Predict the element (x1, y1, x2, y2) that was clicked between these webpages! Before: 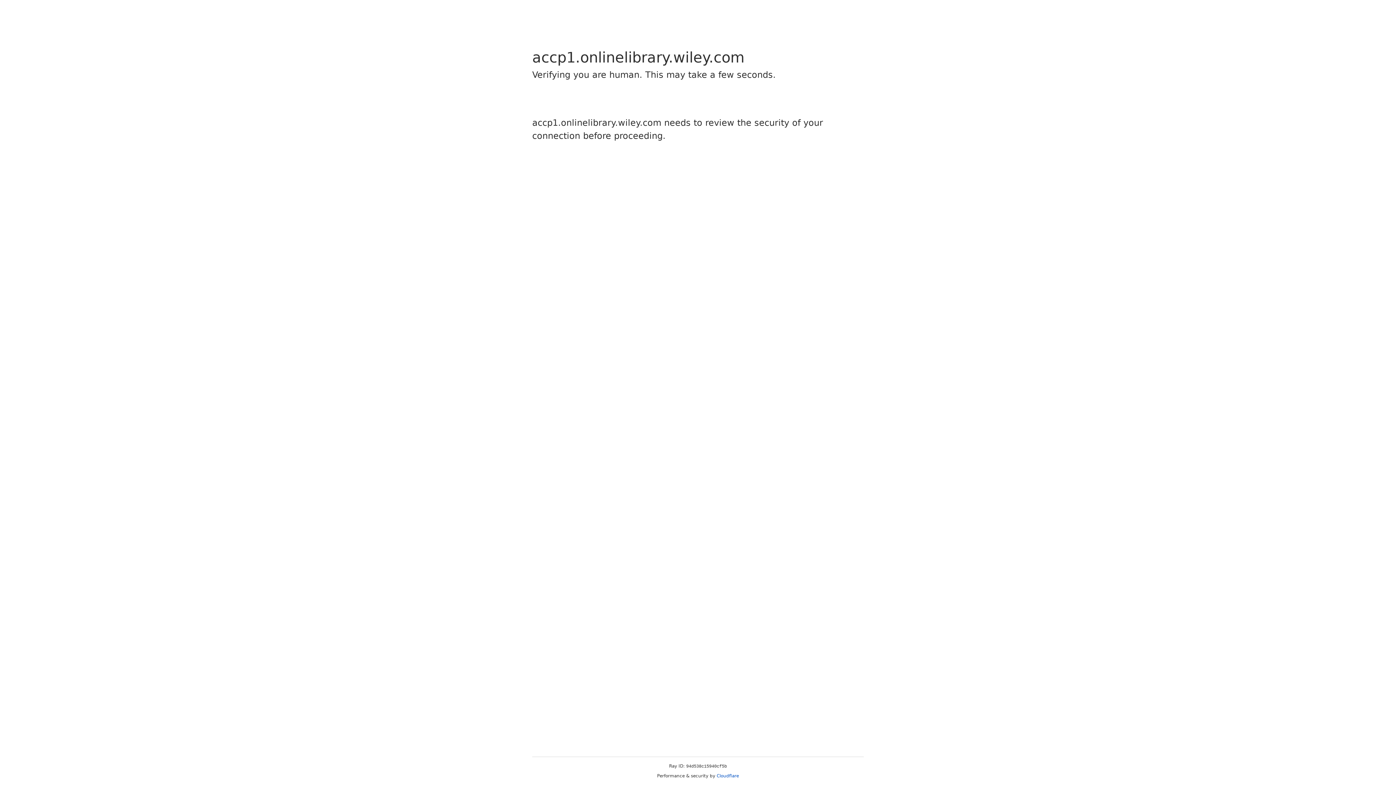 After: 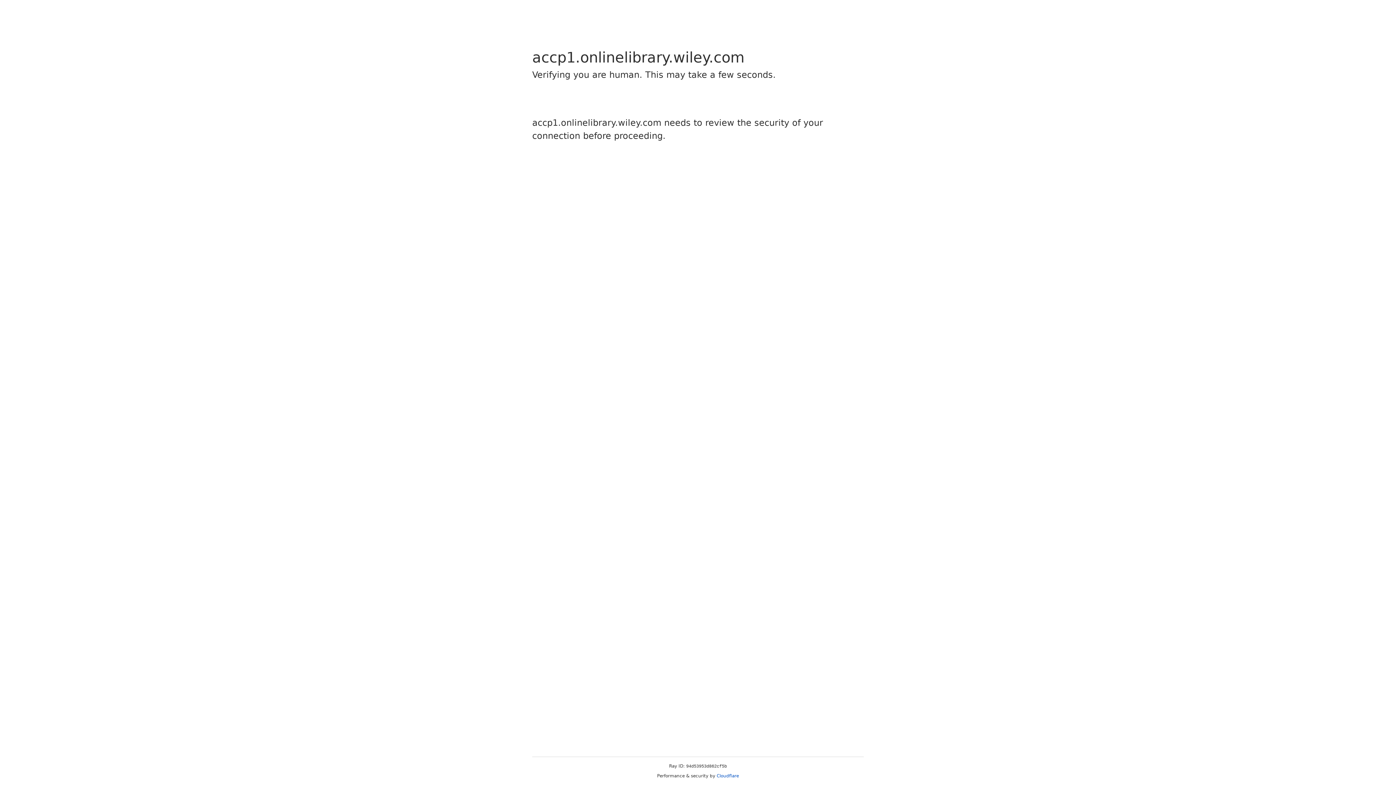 Action: bbox: (716, 773, 739, 778) label: Cloudflare